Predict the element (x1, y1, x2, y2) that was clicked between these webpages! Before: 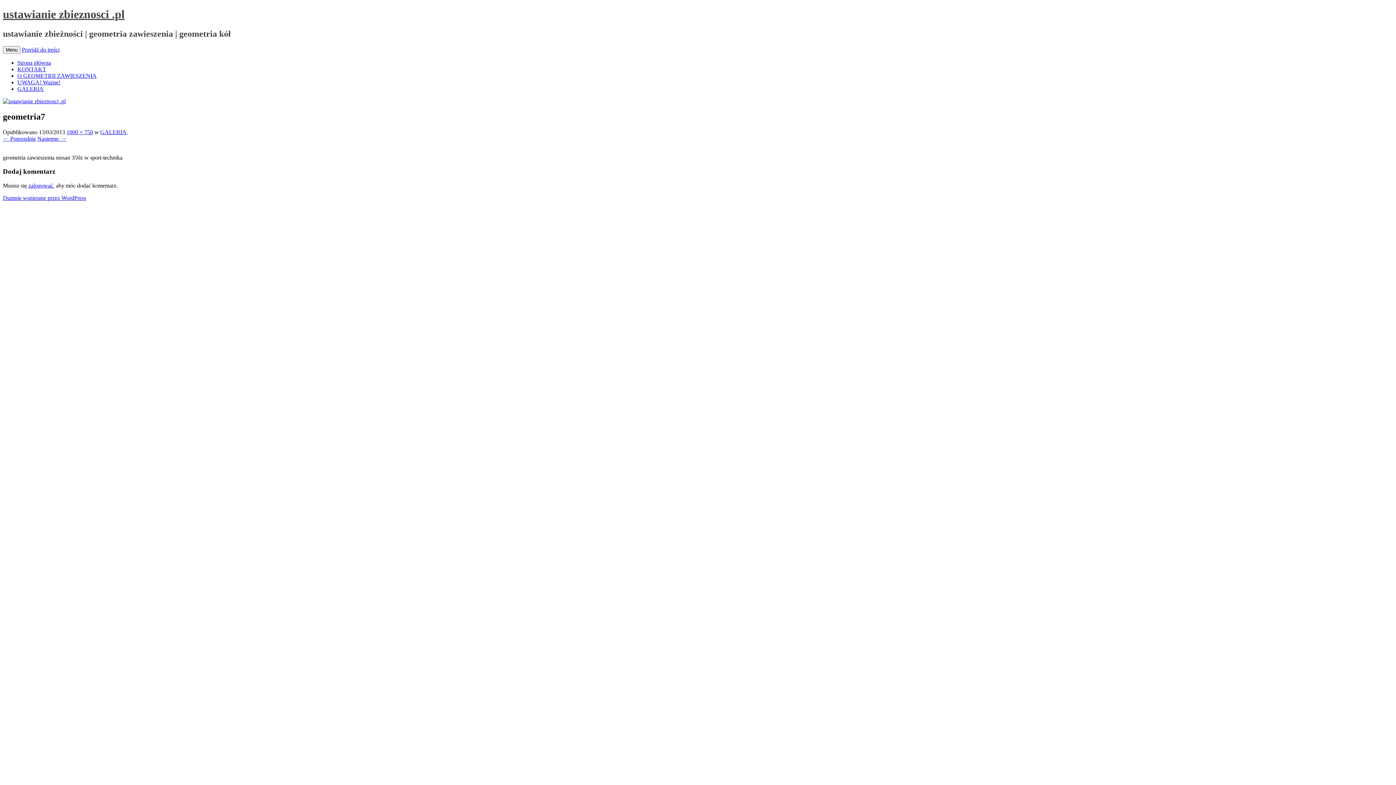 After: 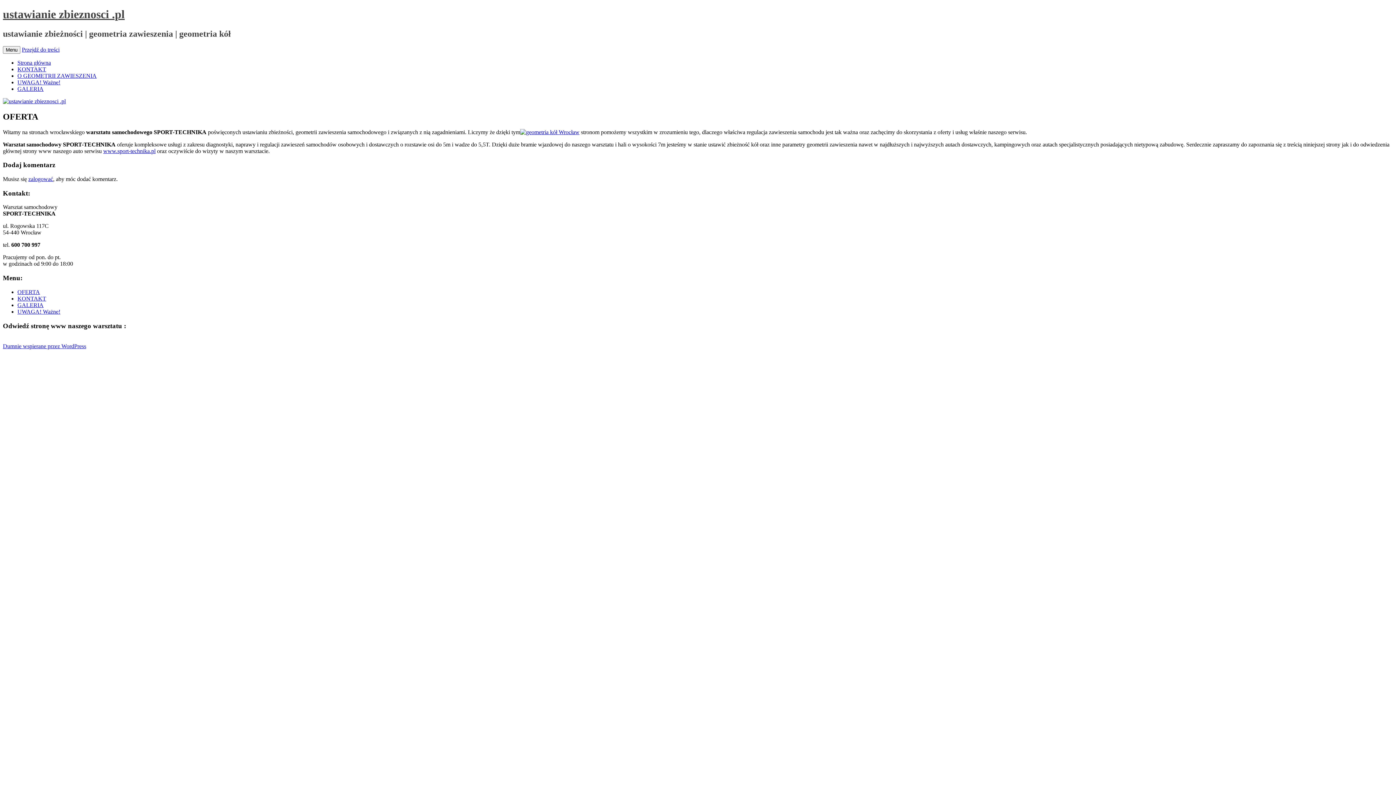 Action: bbox: (2, 7, 124, 20) label: ustawianie zbieznosci .pl